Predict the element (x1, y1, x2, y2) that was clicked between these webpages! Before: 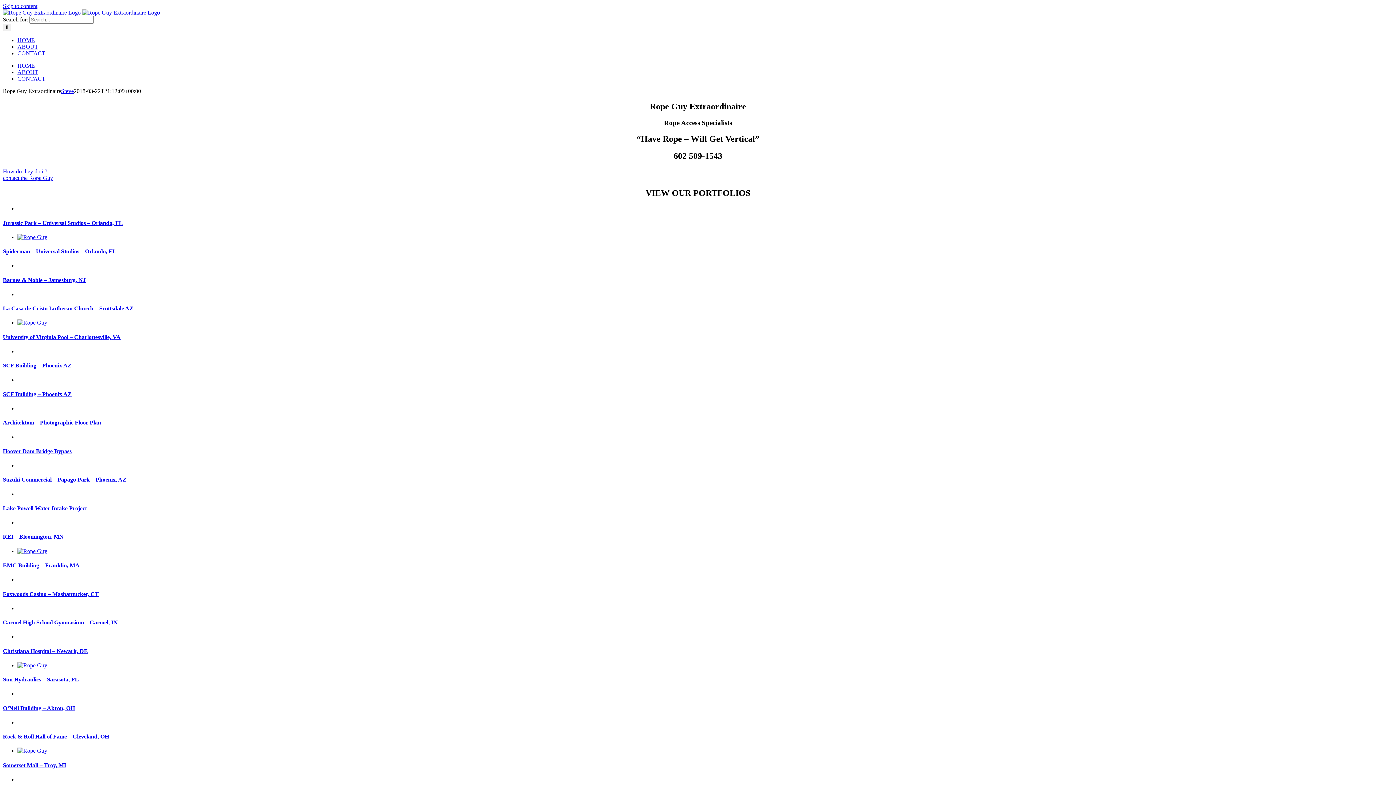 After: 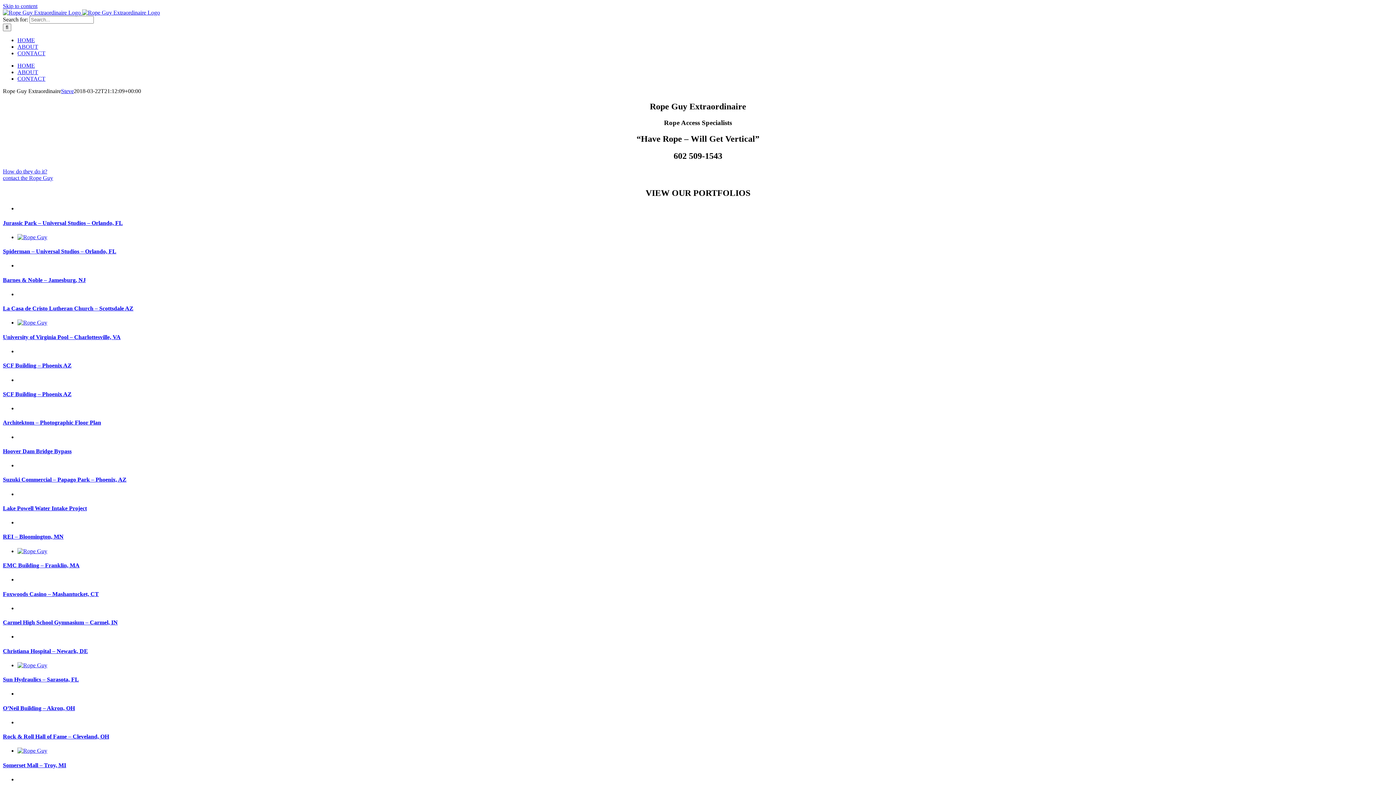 Action: label: HOME bbox: (17, 62, 34, 68)